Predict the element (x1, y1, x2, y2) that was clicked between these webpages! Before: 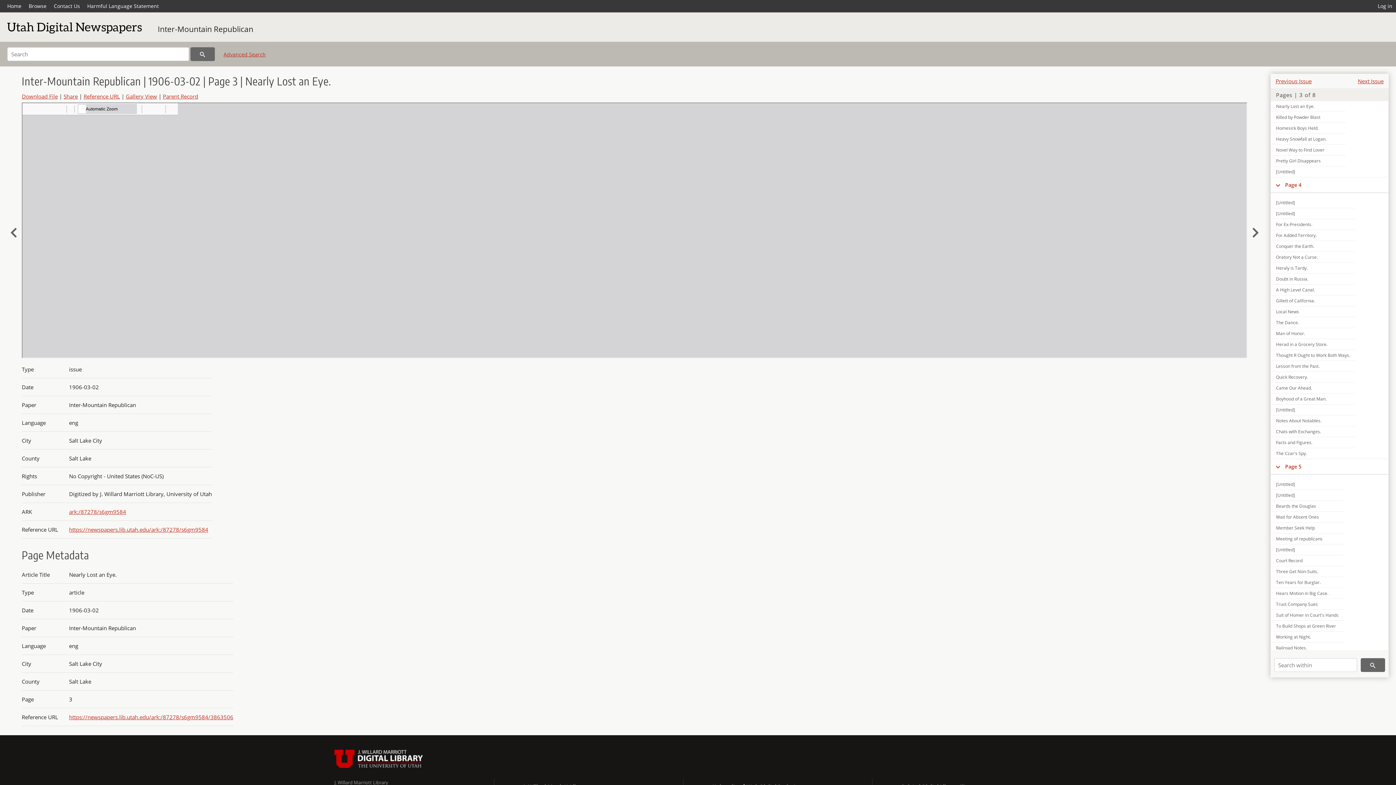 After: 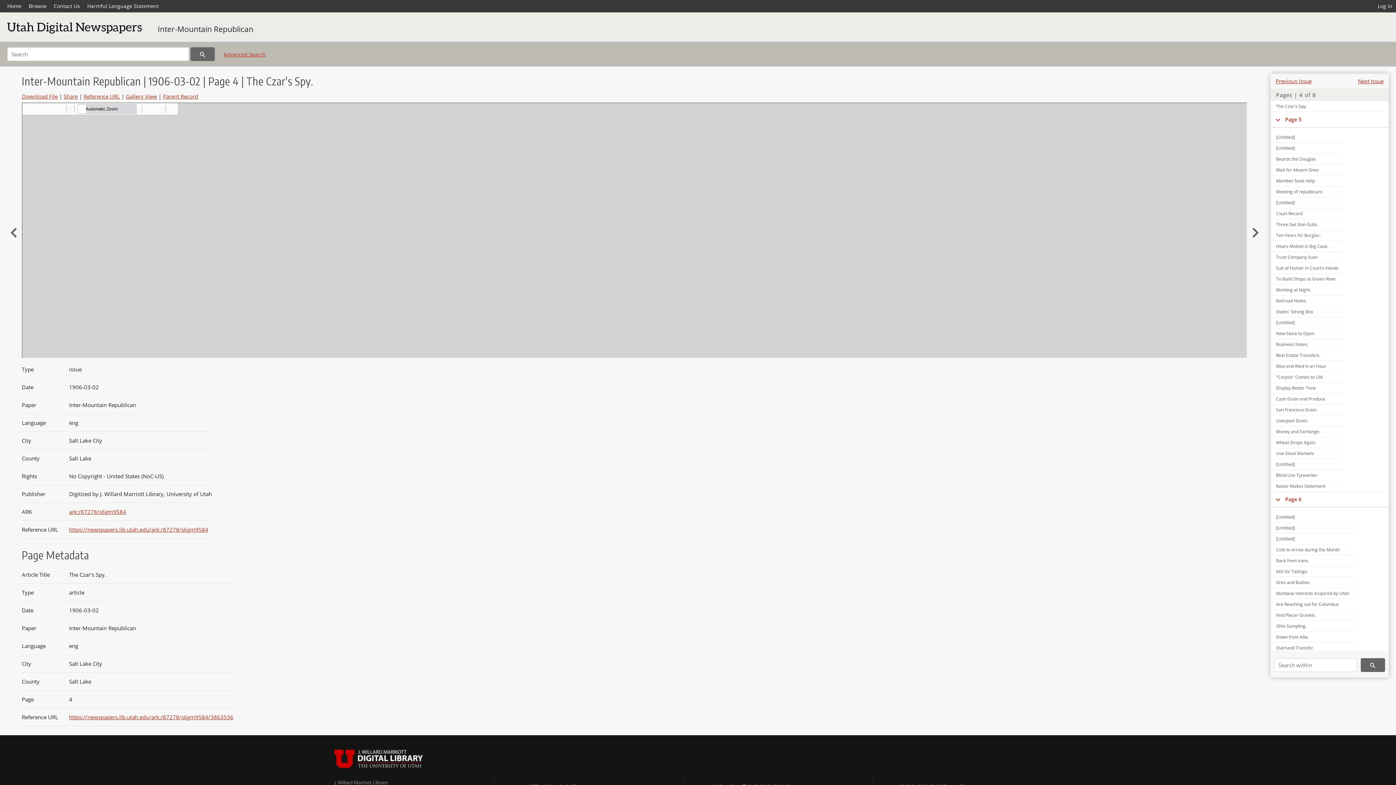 Action: label: The Czar's Spy. bbox: (1271, 448, 1355, 458)